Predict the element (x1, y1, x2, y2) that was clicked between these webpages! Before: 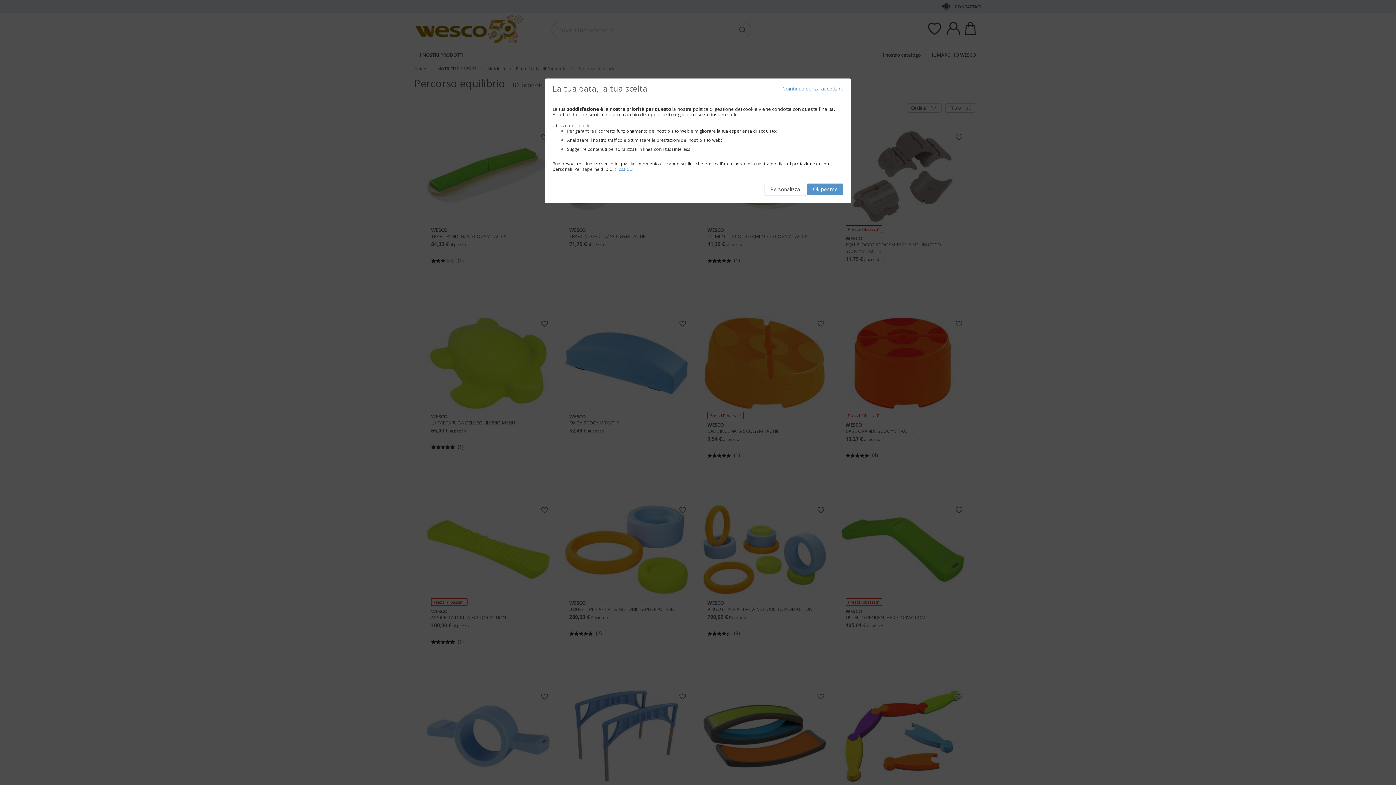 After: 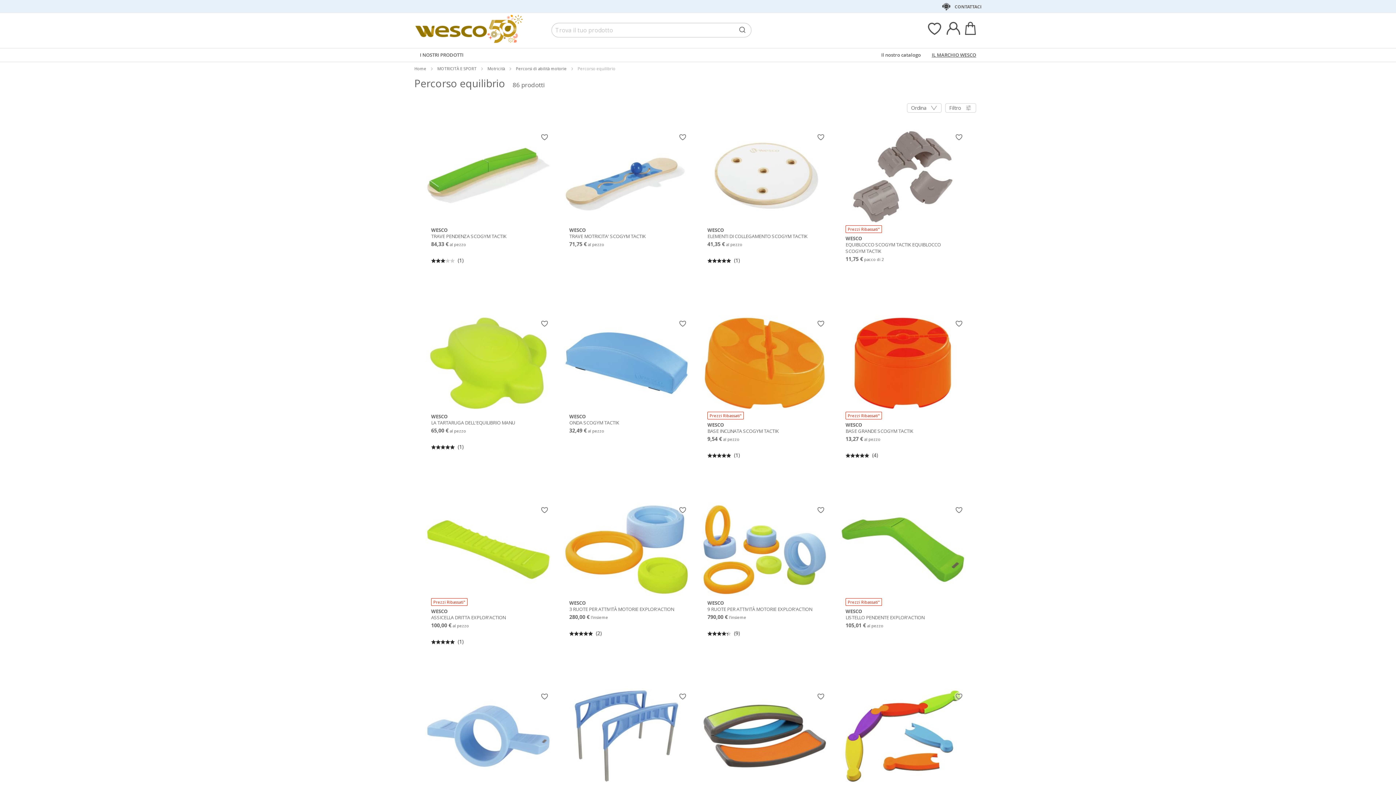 Action: bbox: (782, 85, 843, 91) label: Cointinua senza accettare